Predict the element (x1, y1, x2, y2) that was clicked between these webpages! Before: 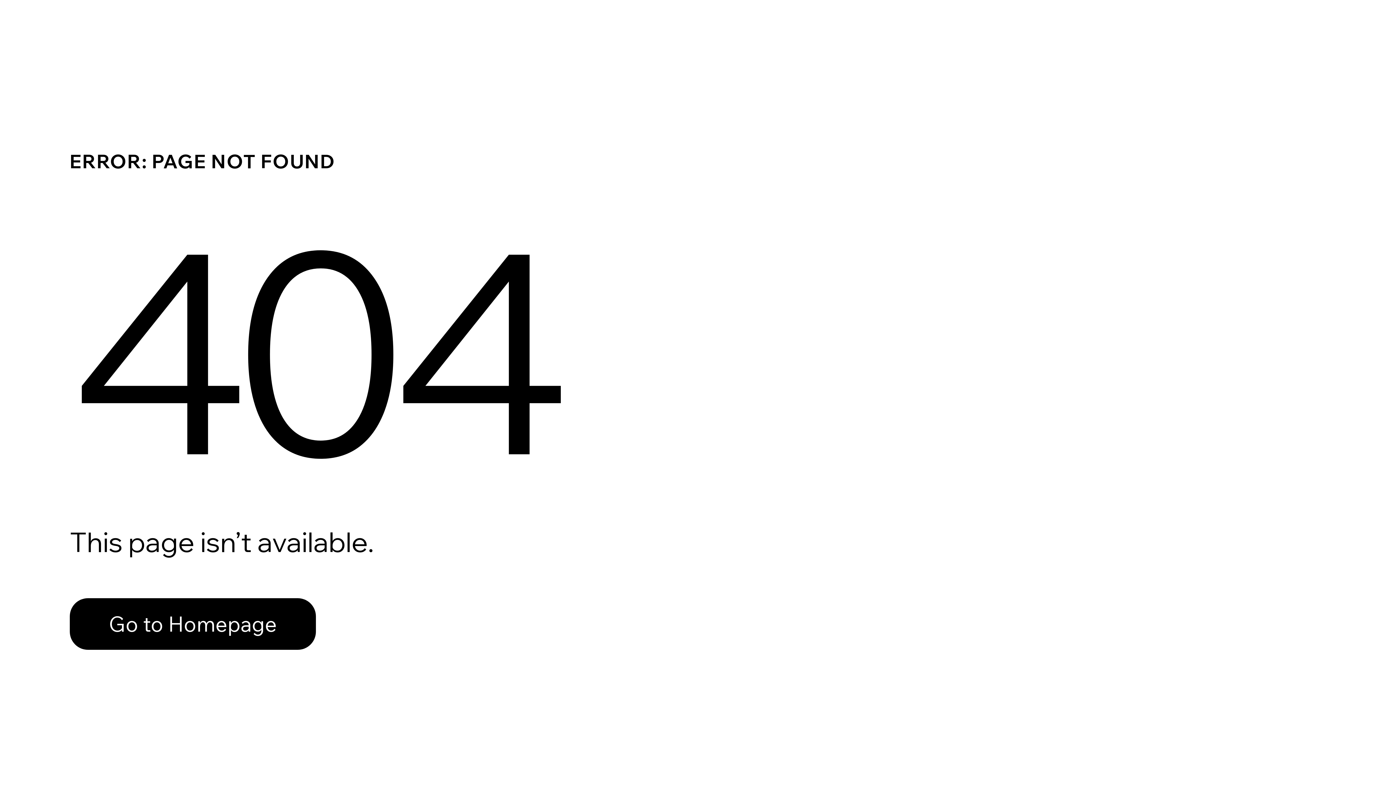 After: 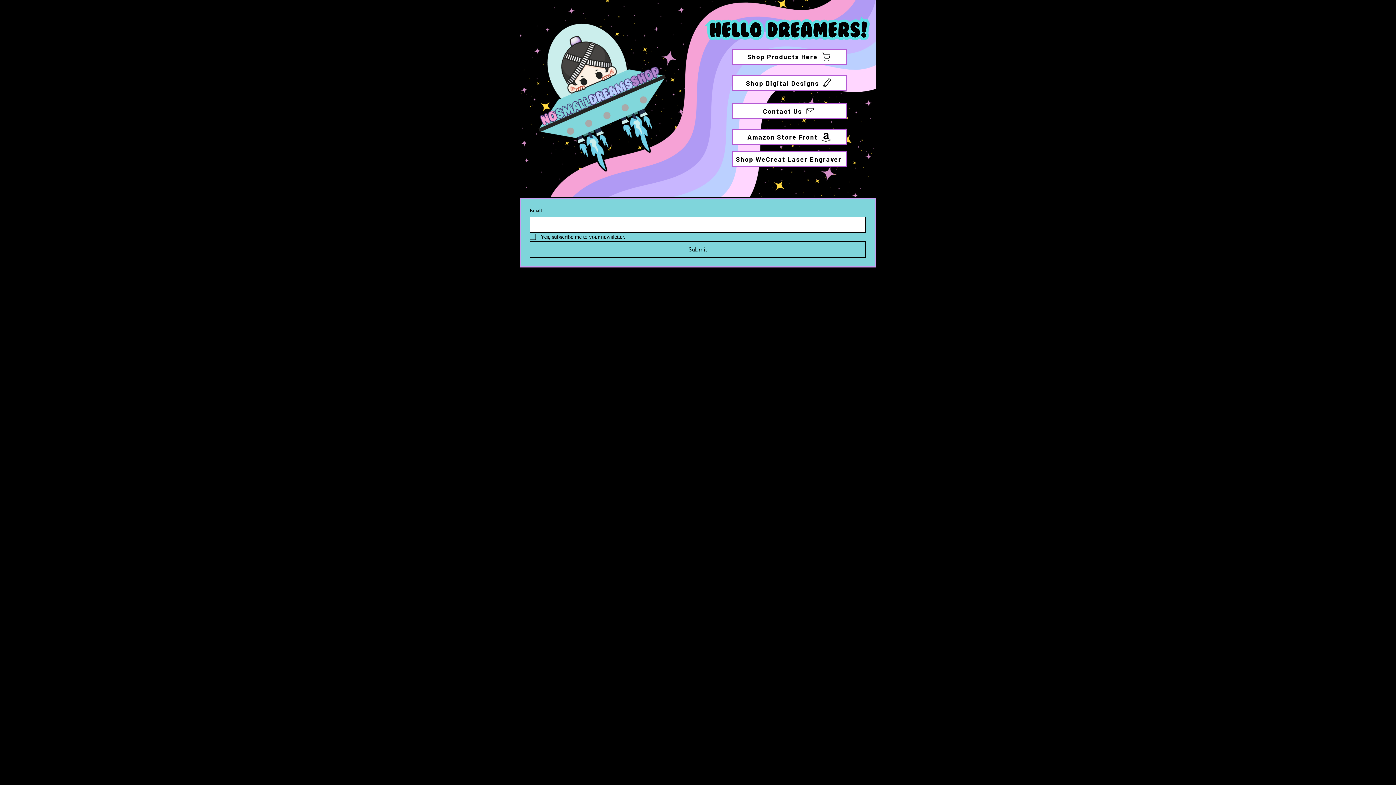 Action: label: Go to Homepage bbox: (69, 598, 316, 650)